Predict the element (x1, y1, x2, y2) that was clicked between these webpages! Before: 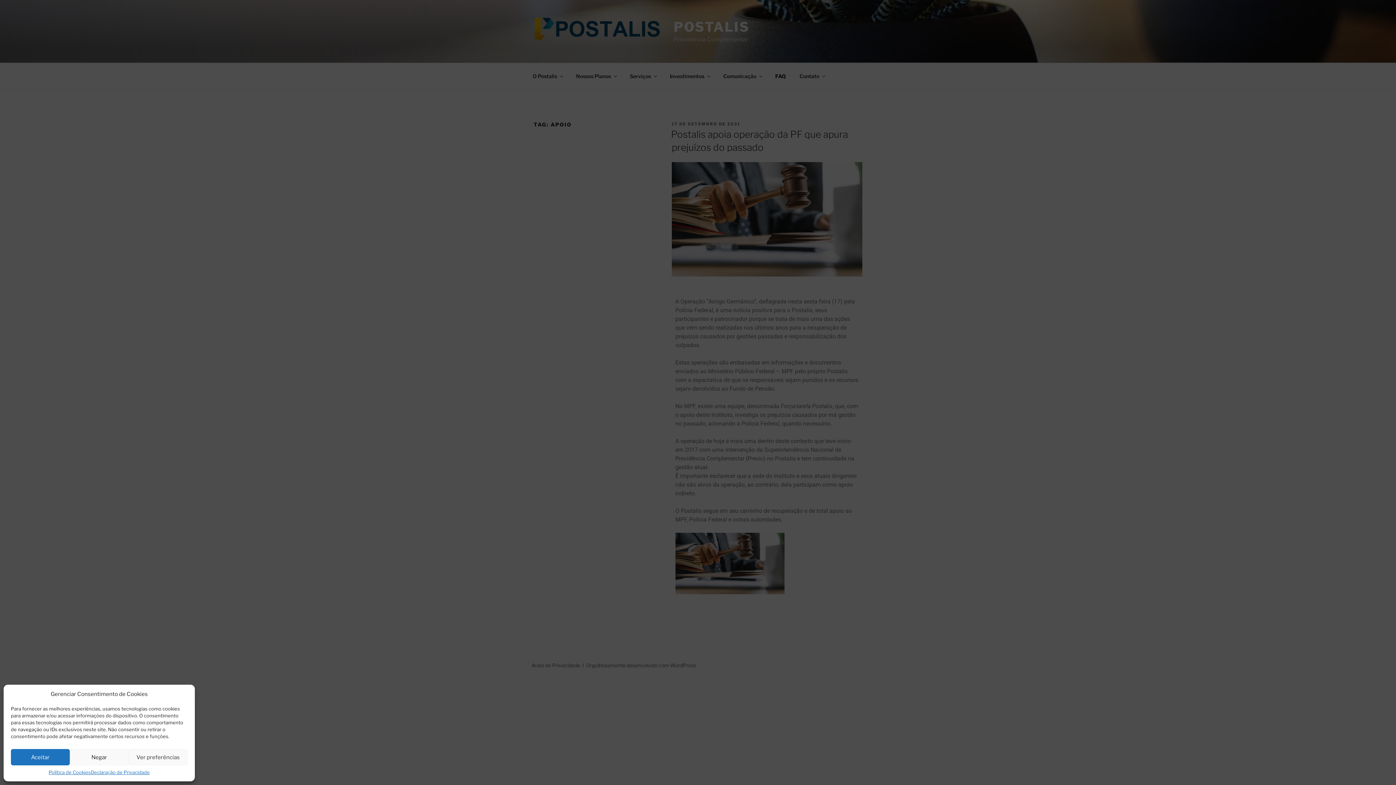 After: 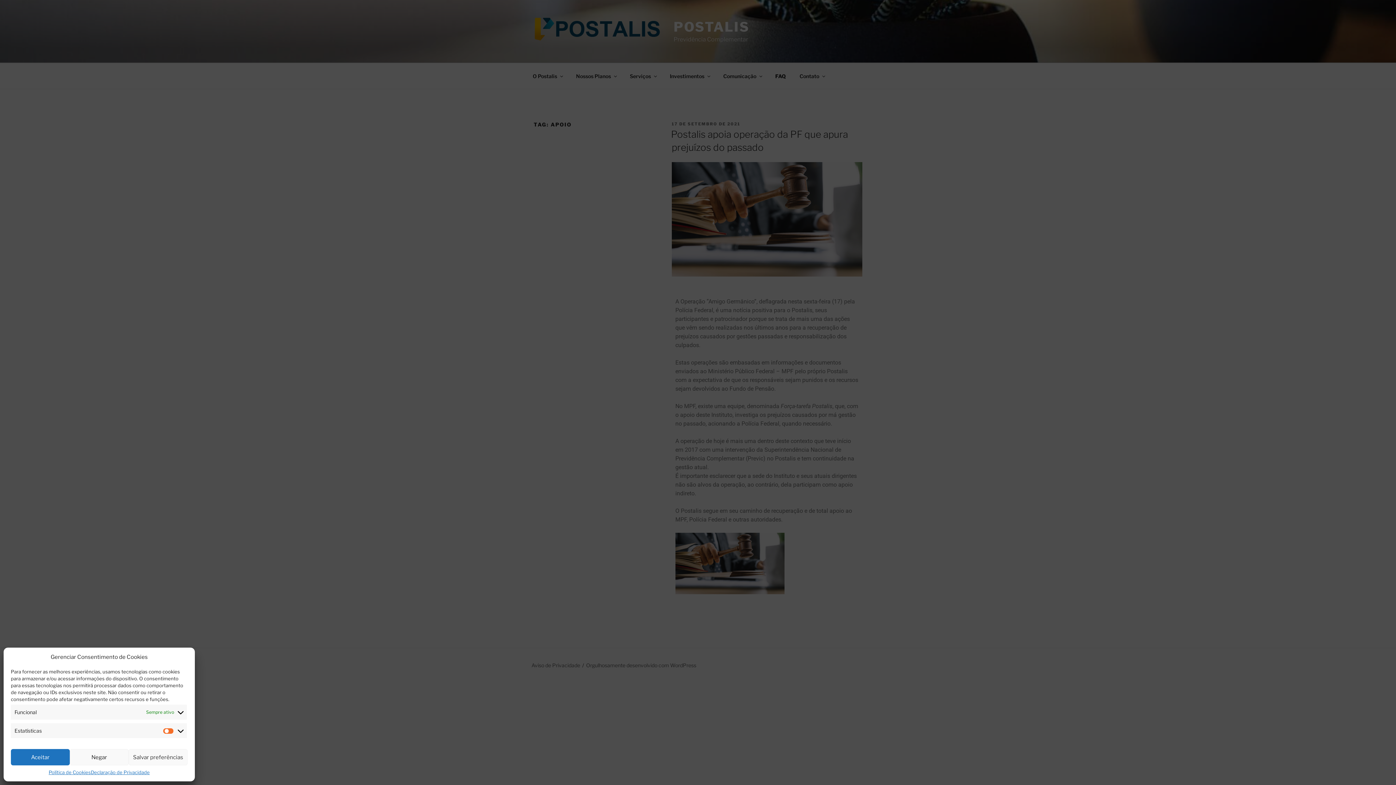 Action: bbox: (128, 749, 187, 765) label: Ver preferências